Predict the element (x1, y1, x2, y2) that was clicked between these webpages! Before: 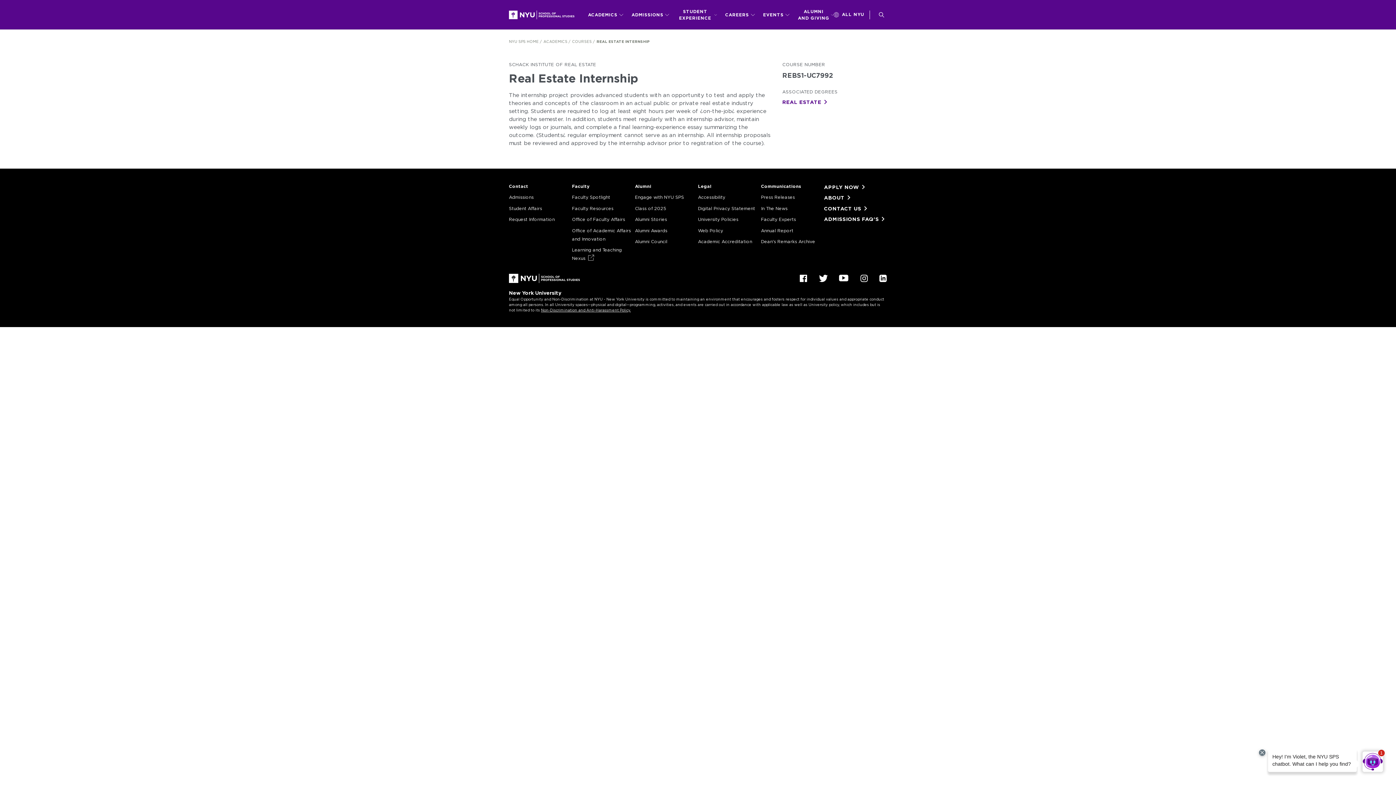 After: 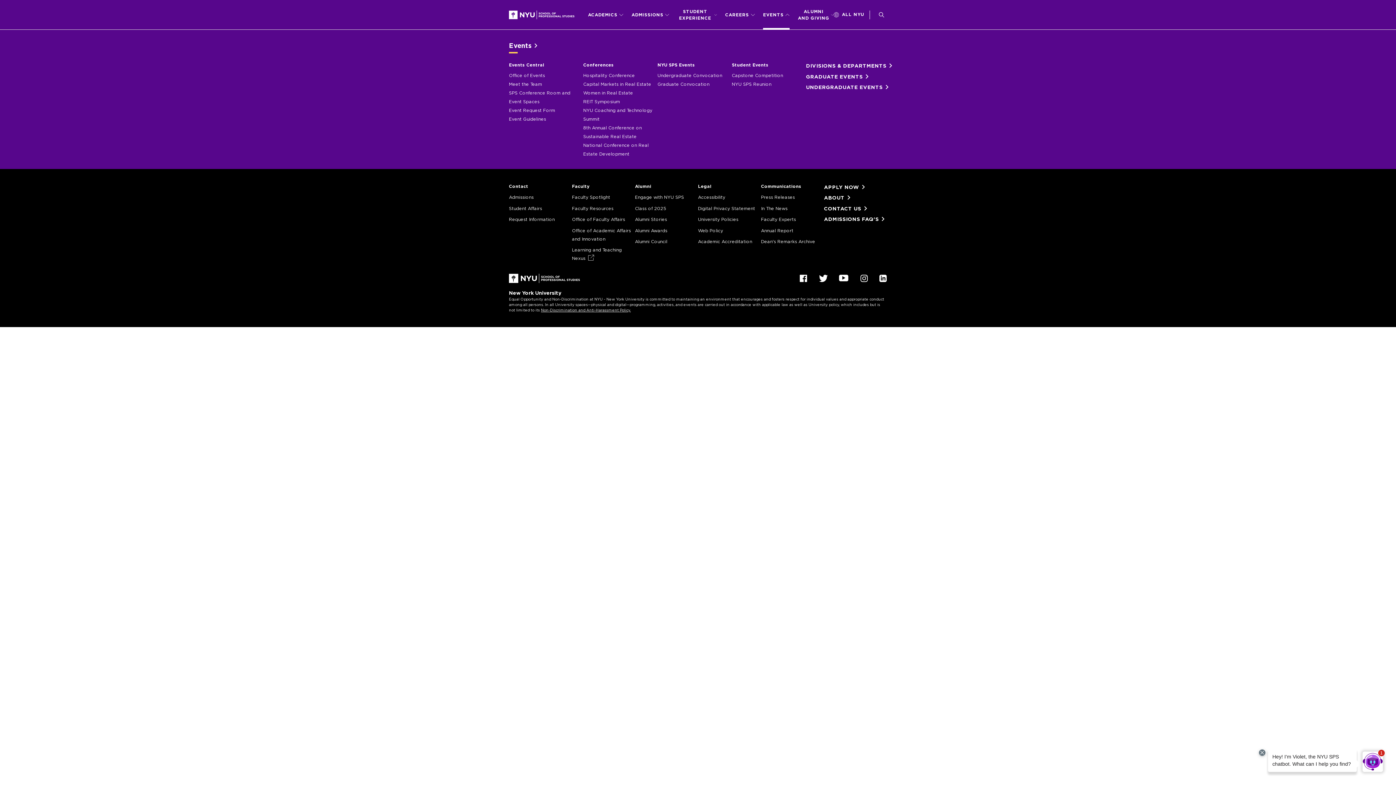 Action: bbox: (763, 0, 789, 29) label: EVENTS